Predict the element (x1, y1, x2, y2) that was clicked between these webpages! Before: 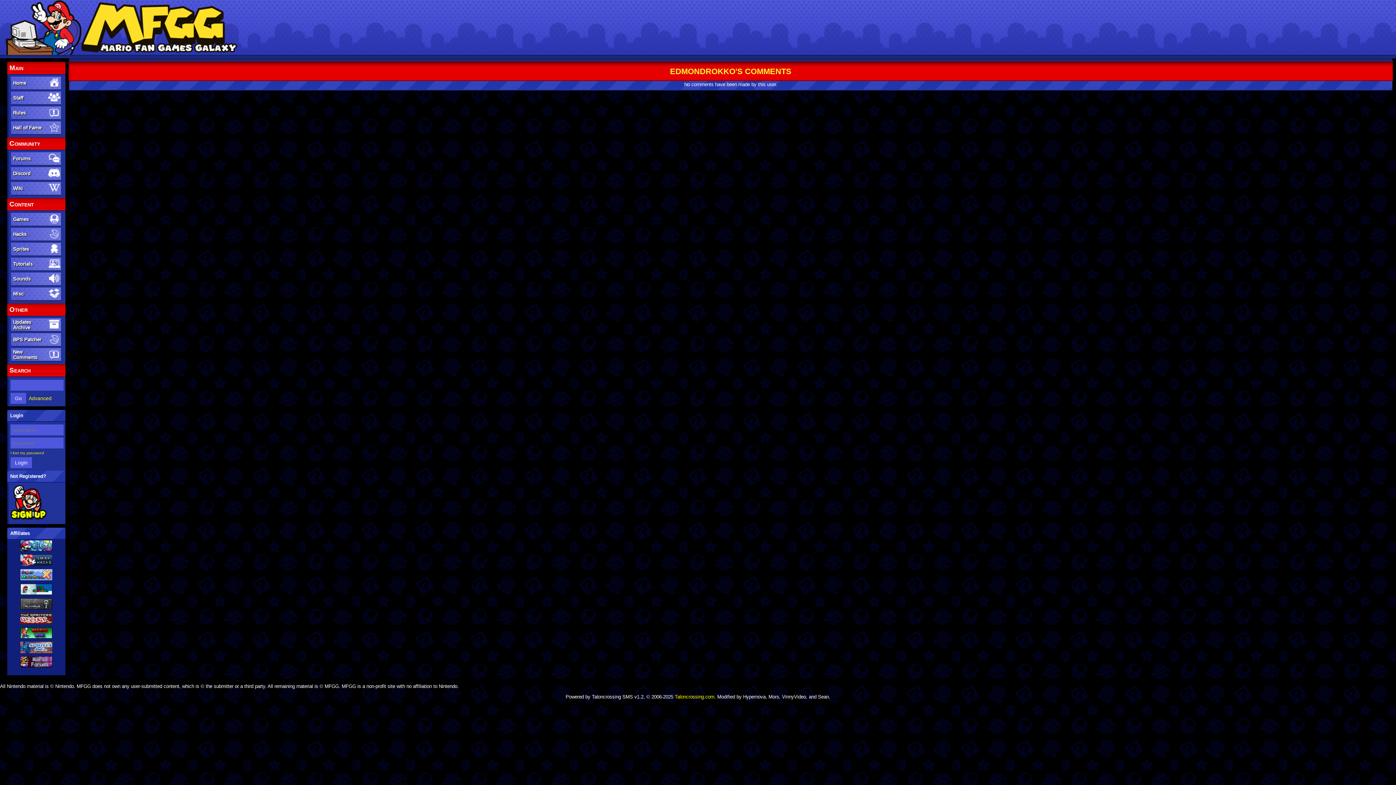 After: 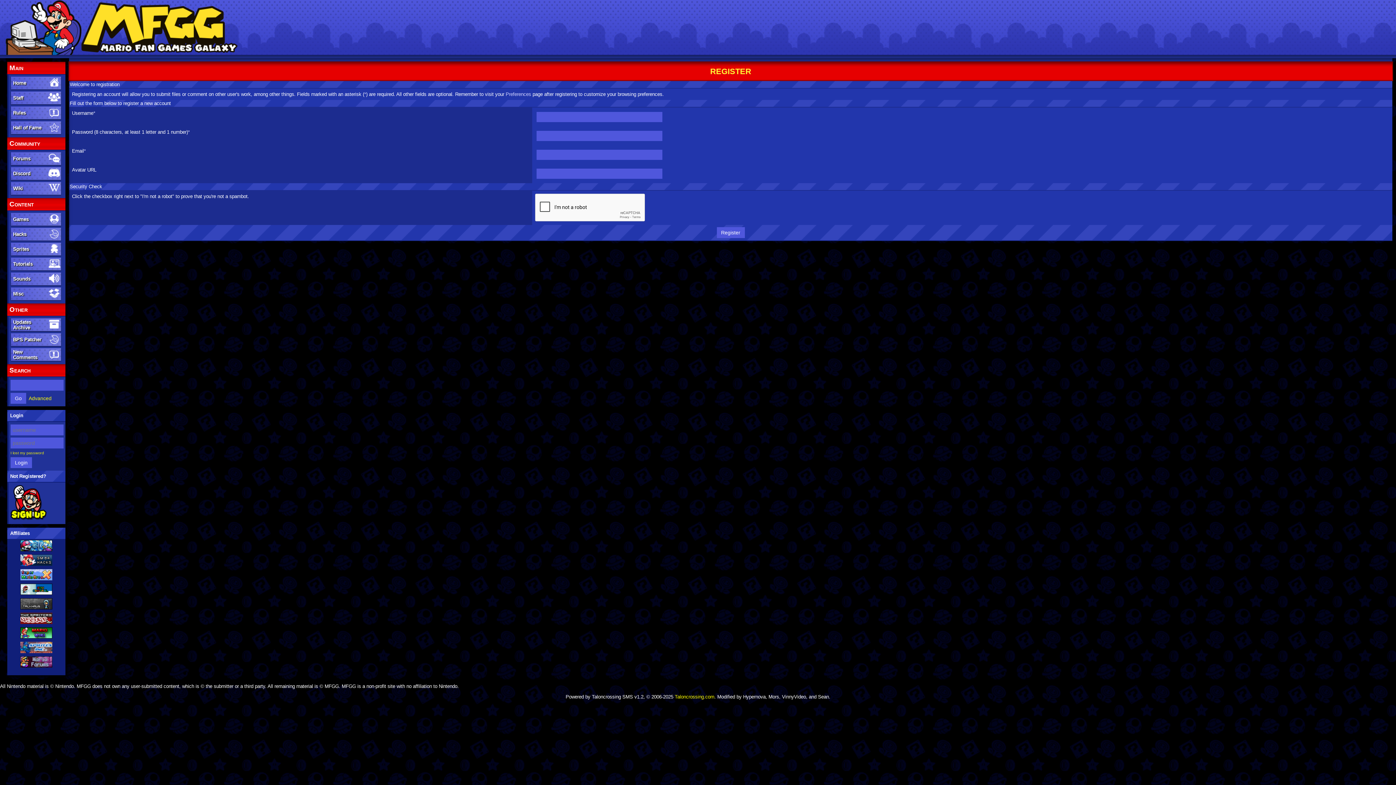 Action: bbox: (10, 516, 46, 521)